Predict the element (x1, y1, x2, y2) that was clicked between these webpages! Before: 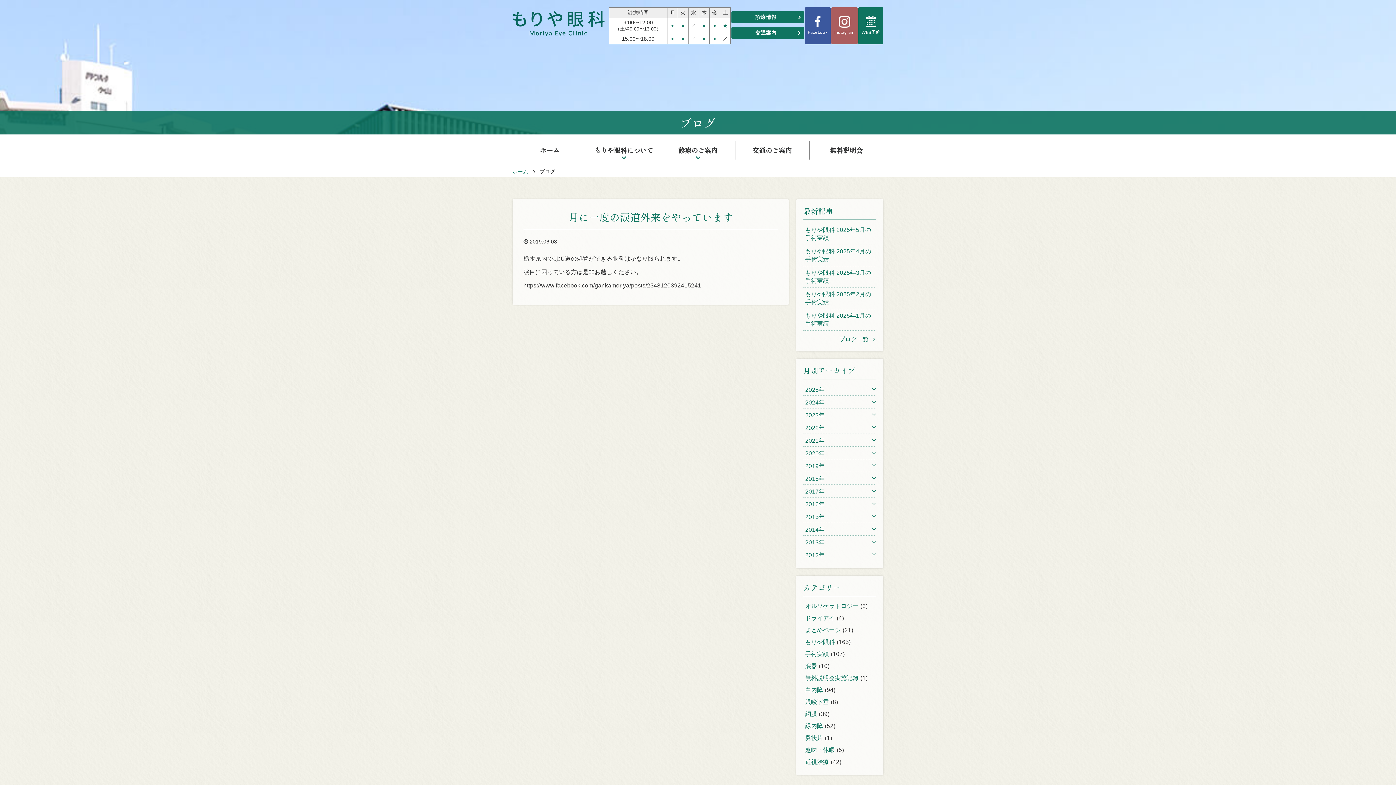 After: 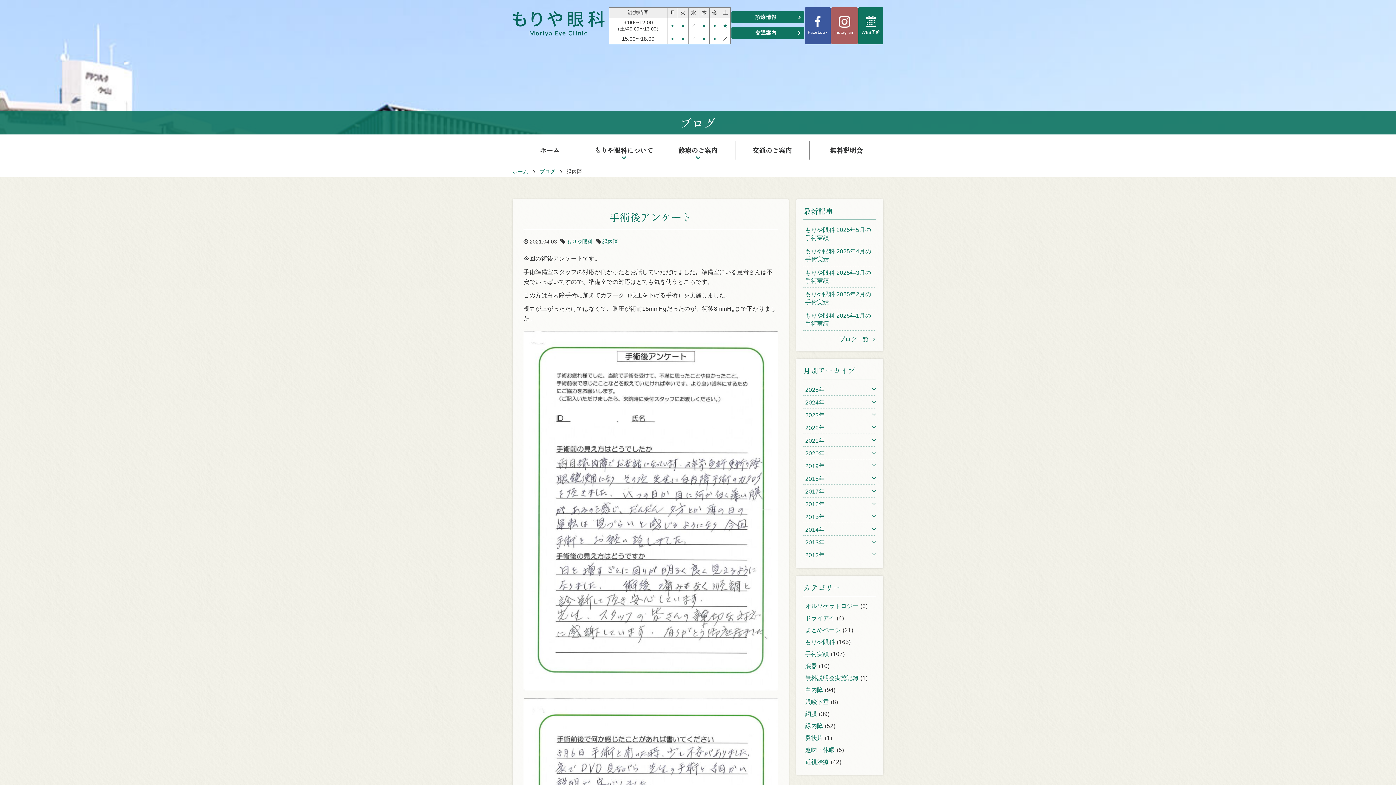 Action: bbox: (803, 720, 825, 732) label: 緑内障